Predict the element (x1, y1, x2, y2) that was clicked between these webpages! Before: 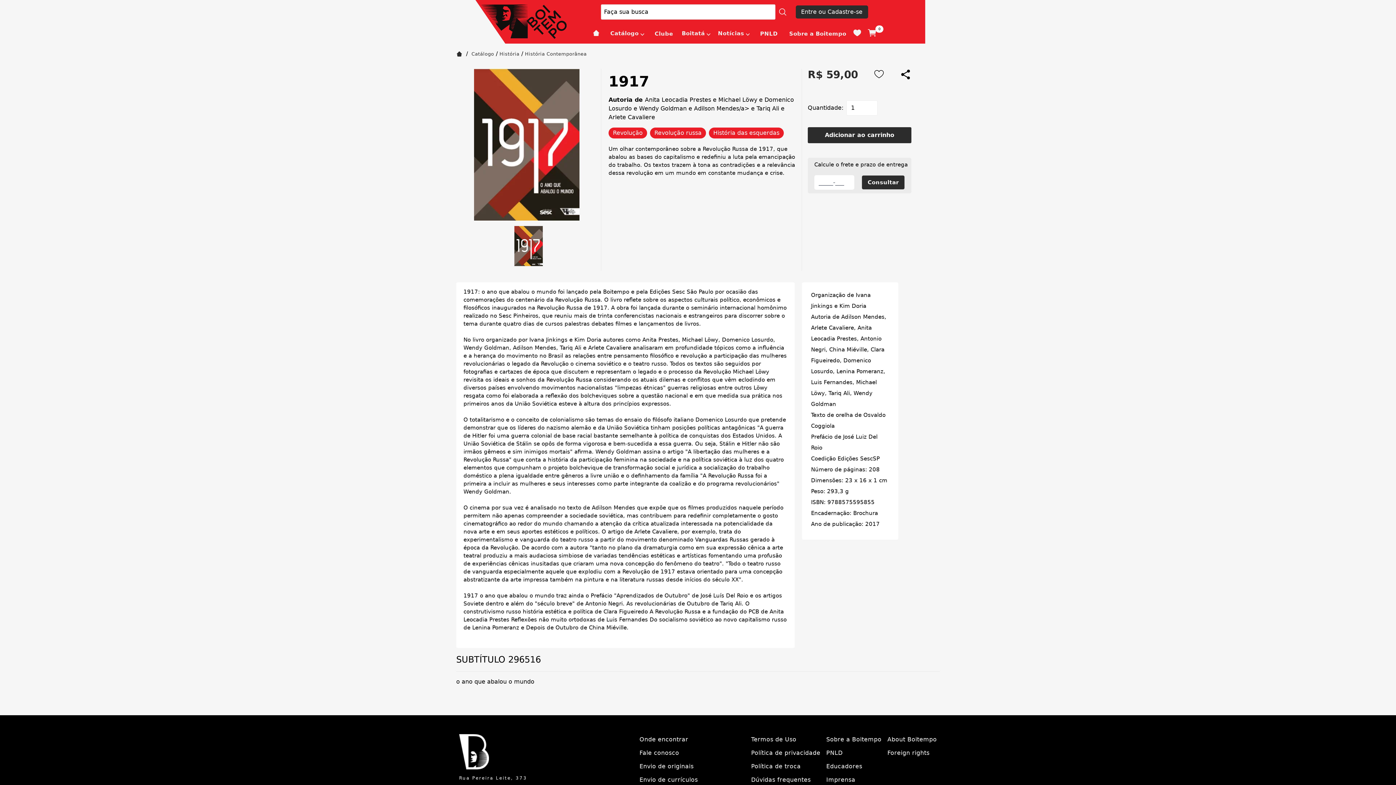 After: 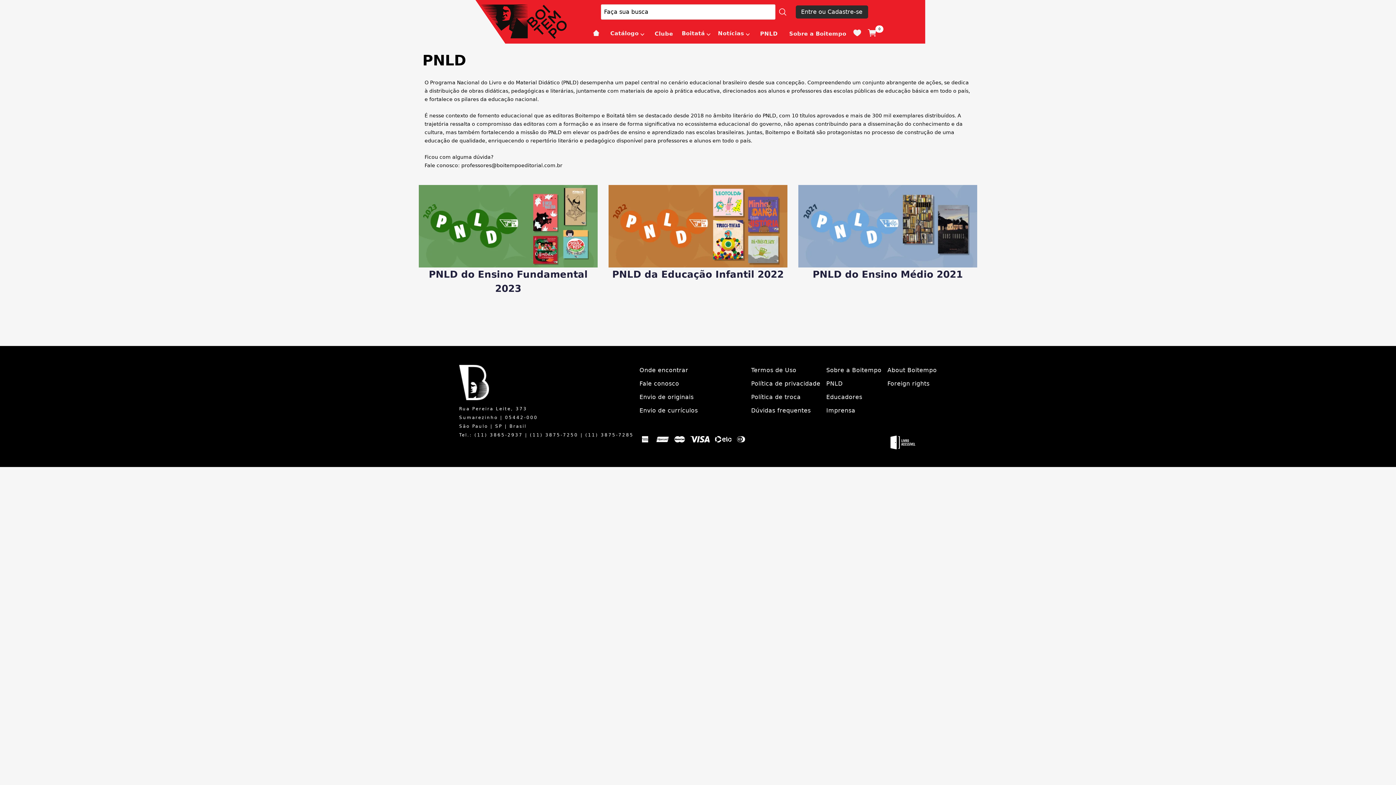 Action: label: PNLD bbox: (826, 749, 842, 756)